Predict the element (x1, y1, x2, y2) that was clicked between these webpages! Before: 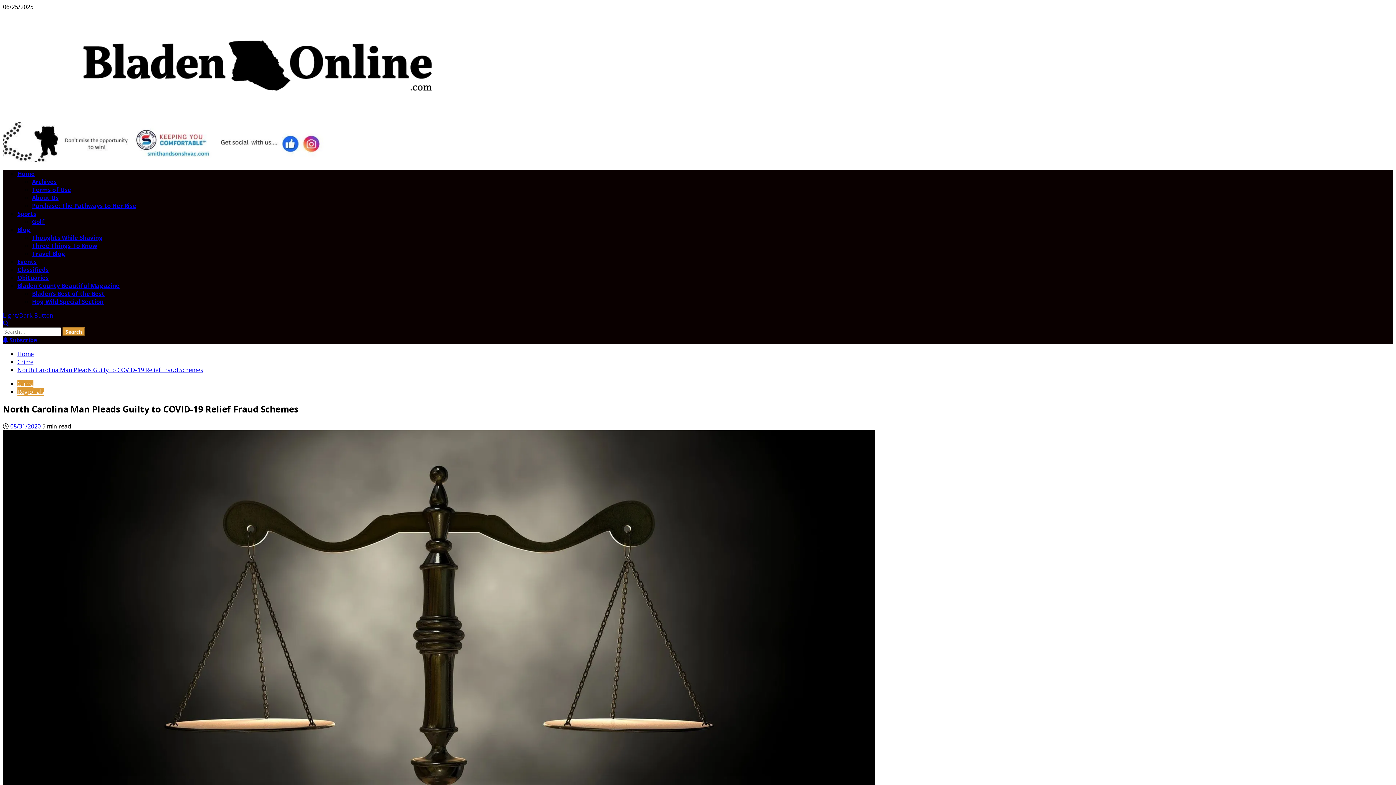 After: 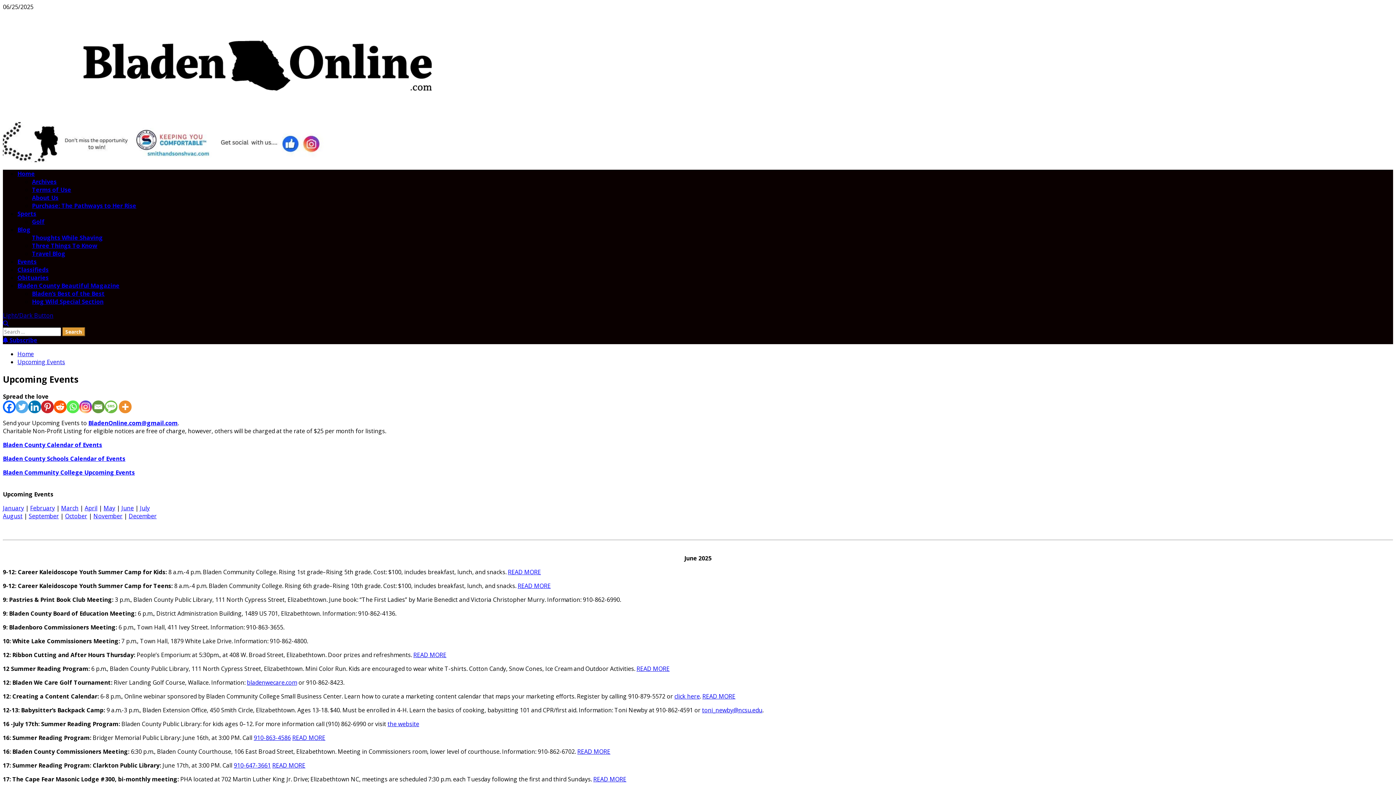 Action: label: Events bbox: (17, 257, 36, 265)